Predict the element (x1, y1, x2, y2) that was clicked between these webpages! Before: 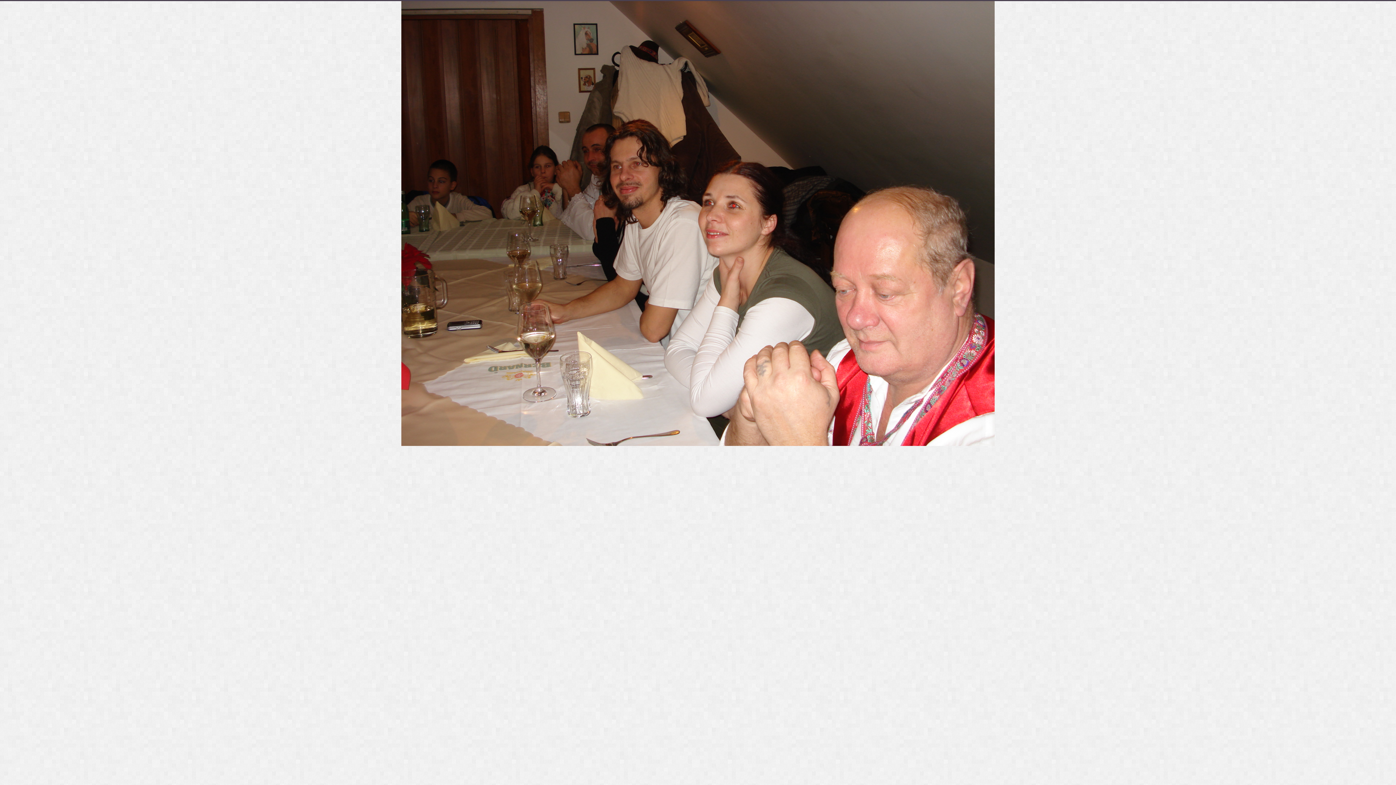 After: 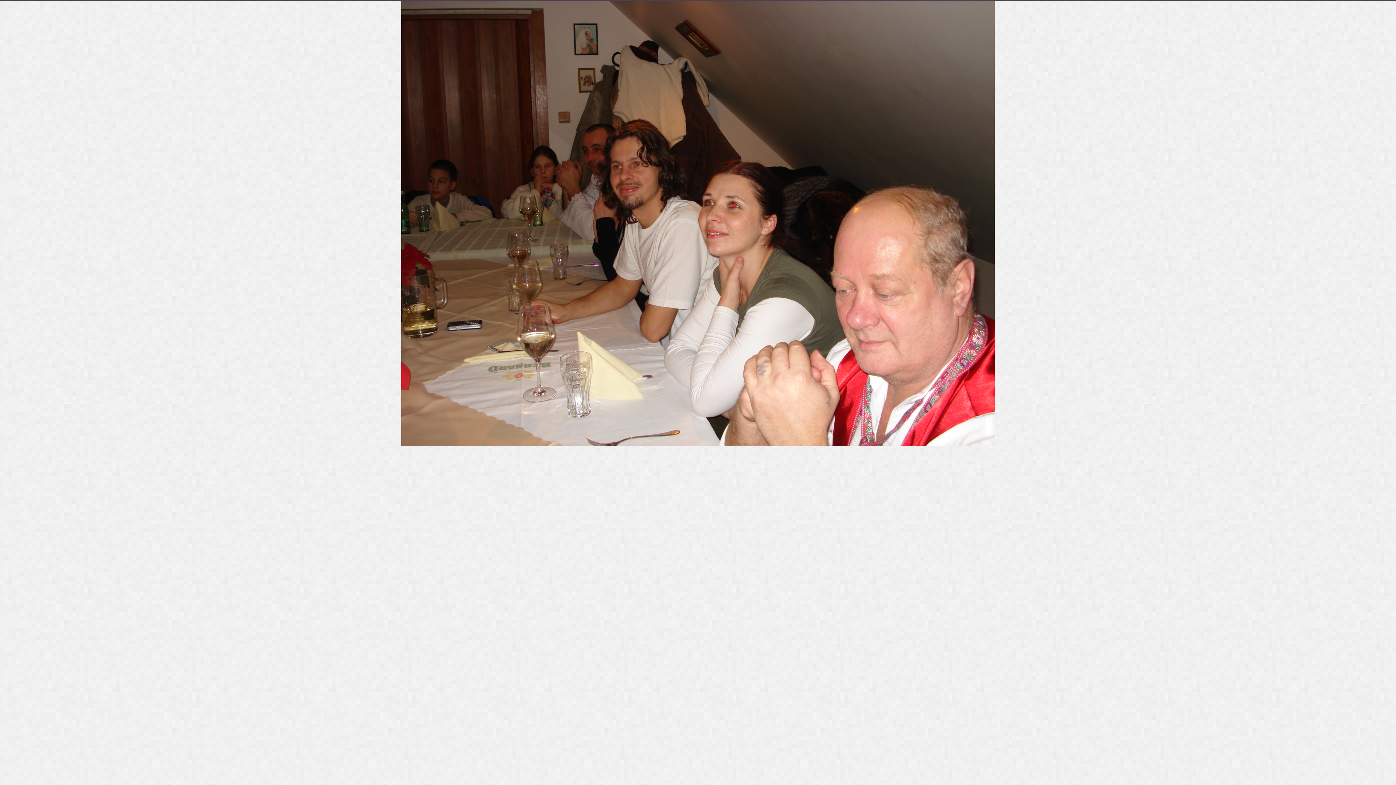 Action: bbox: (401, 441, 994, 447)